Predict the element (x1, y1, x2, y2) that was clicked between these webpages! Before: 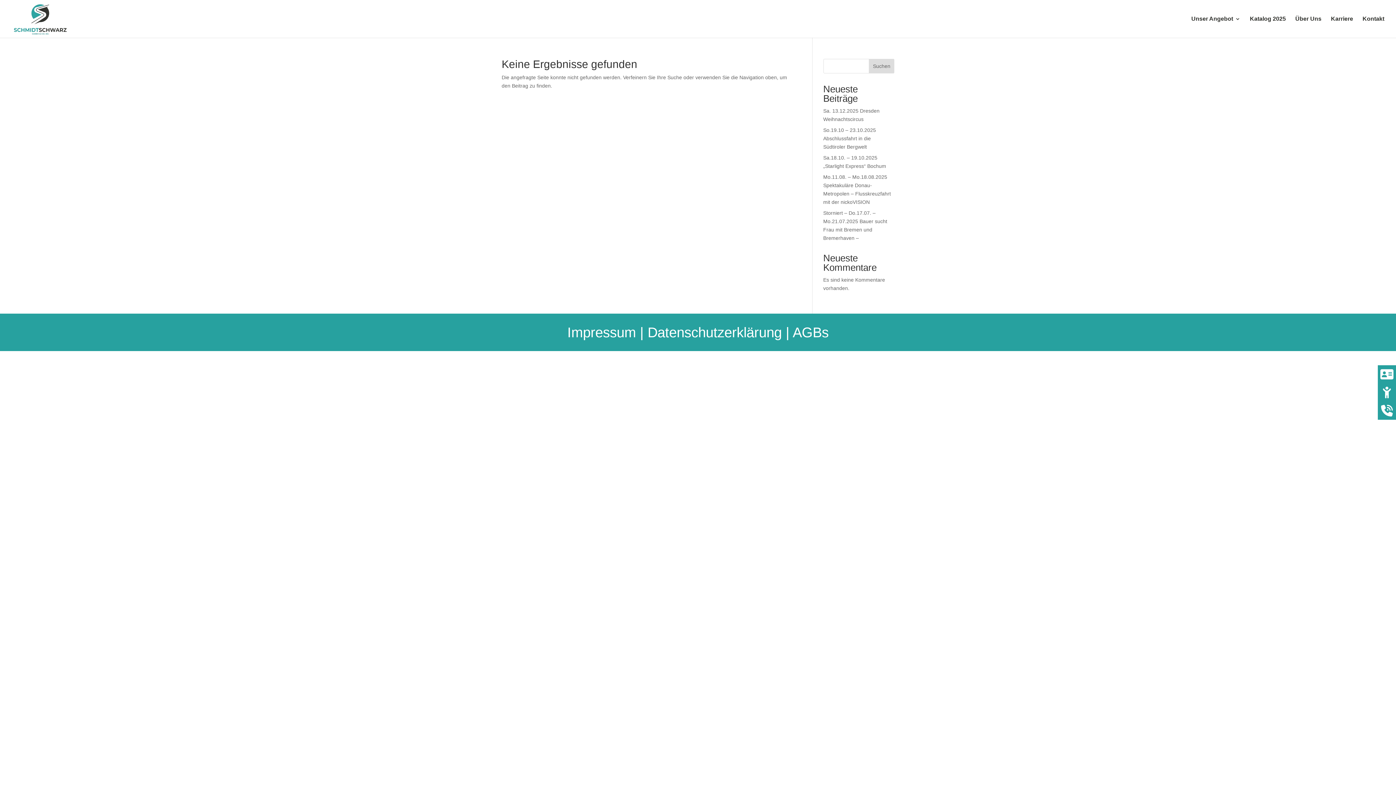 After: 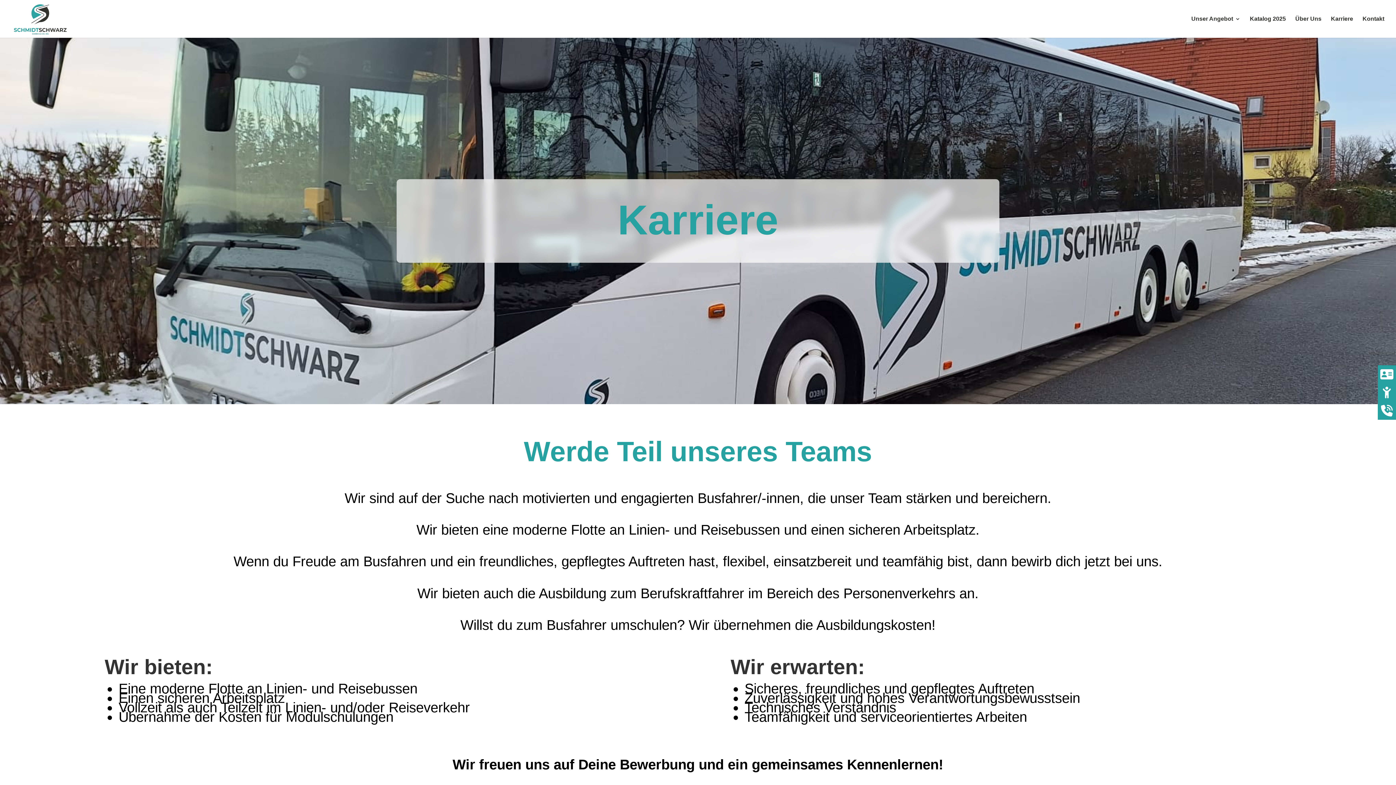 Action: label: Karriere bbox: (1331, 16, 1353, 37)